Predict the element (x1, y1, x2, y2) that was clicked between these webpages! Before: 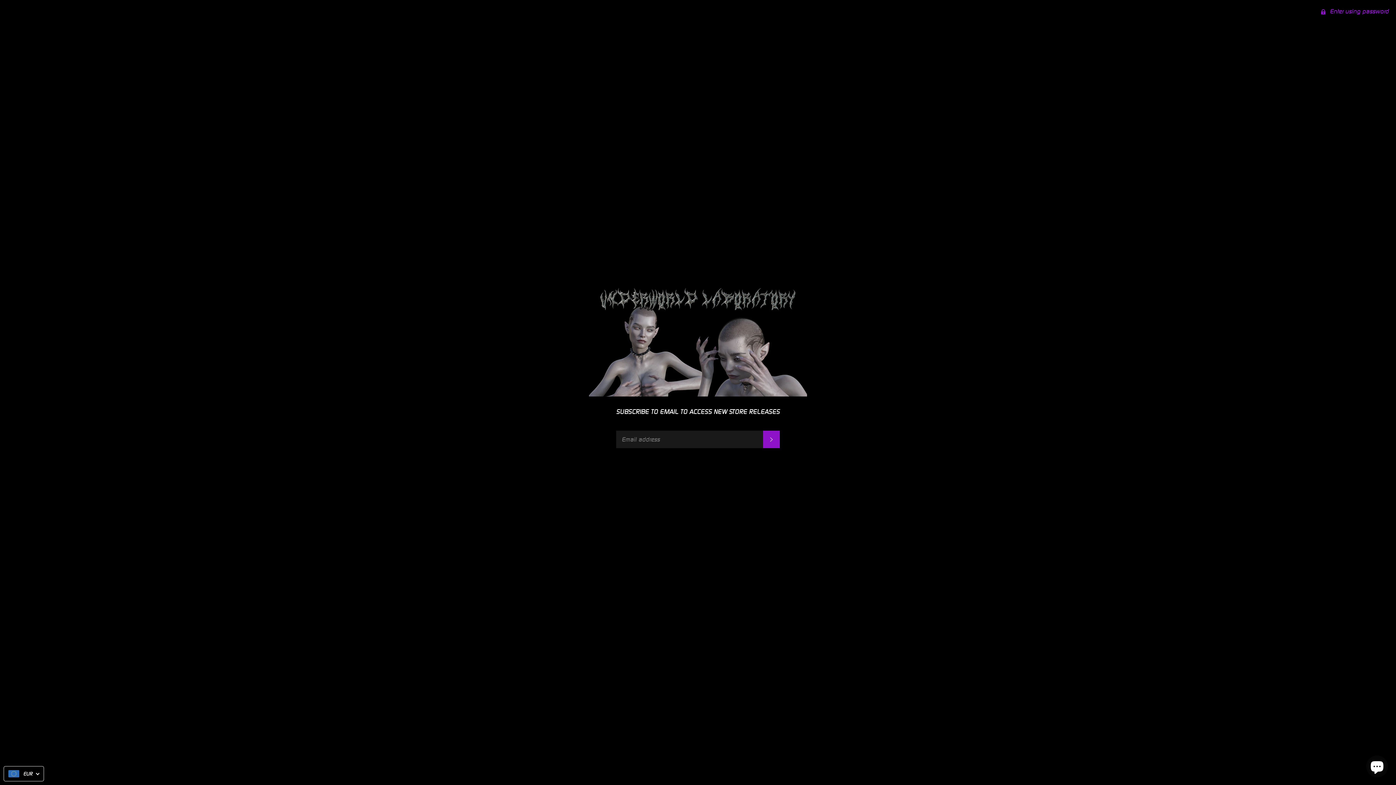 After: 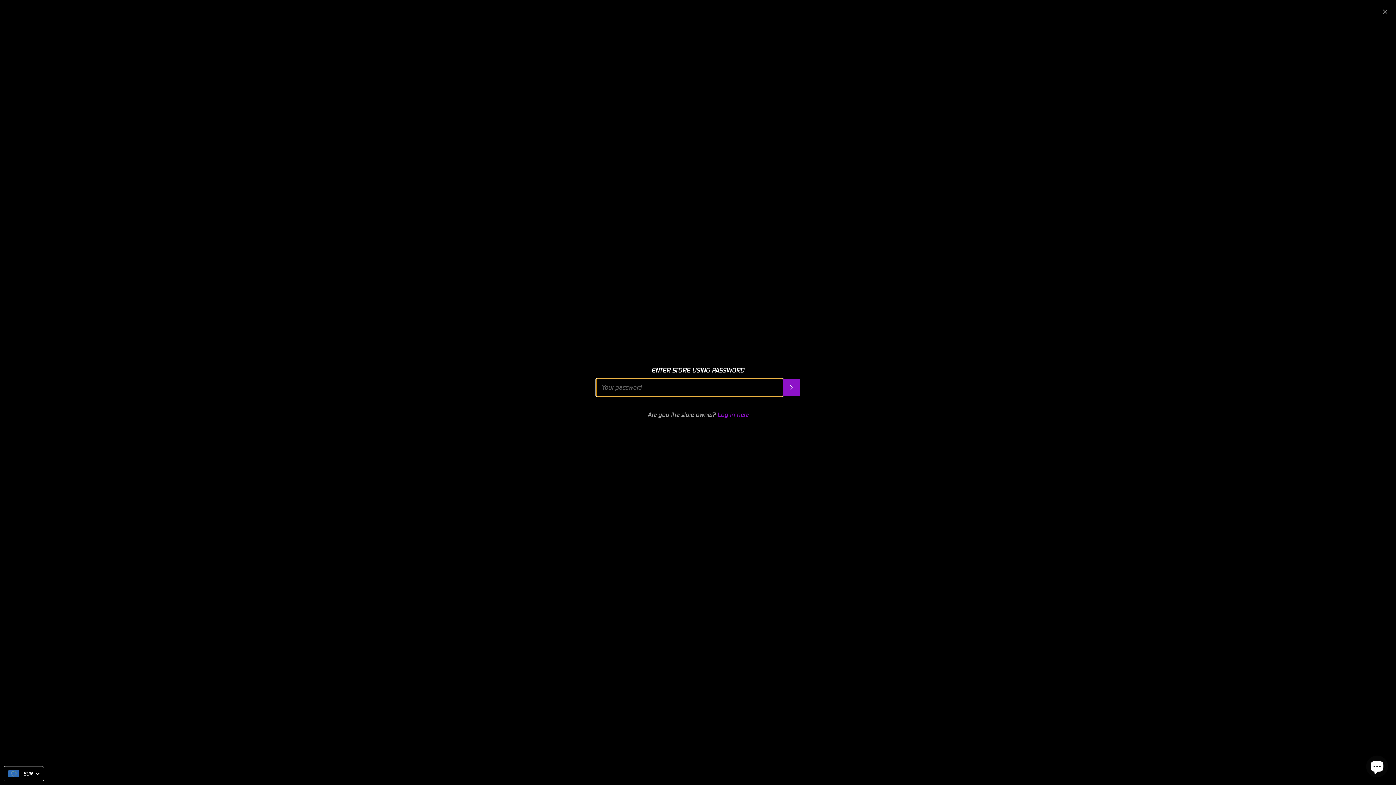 Action: bbox: (1314, 0, 1396, 22) label:  Enter using password